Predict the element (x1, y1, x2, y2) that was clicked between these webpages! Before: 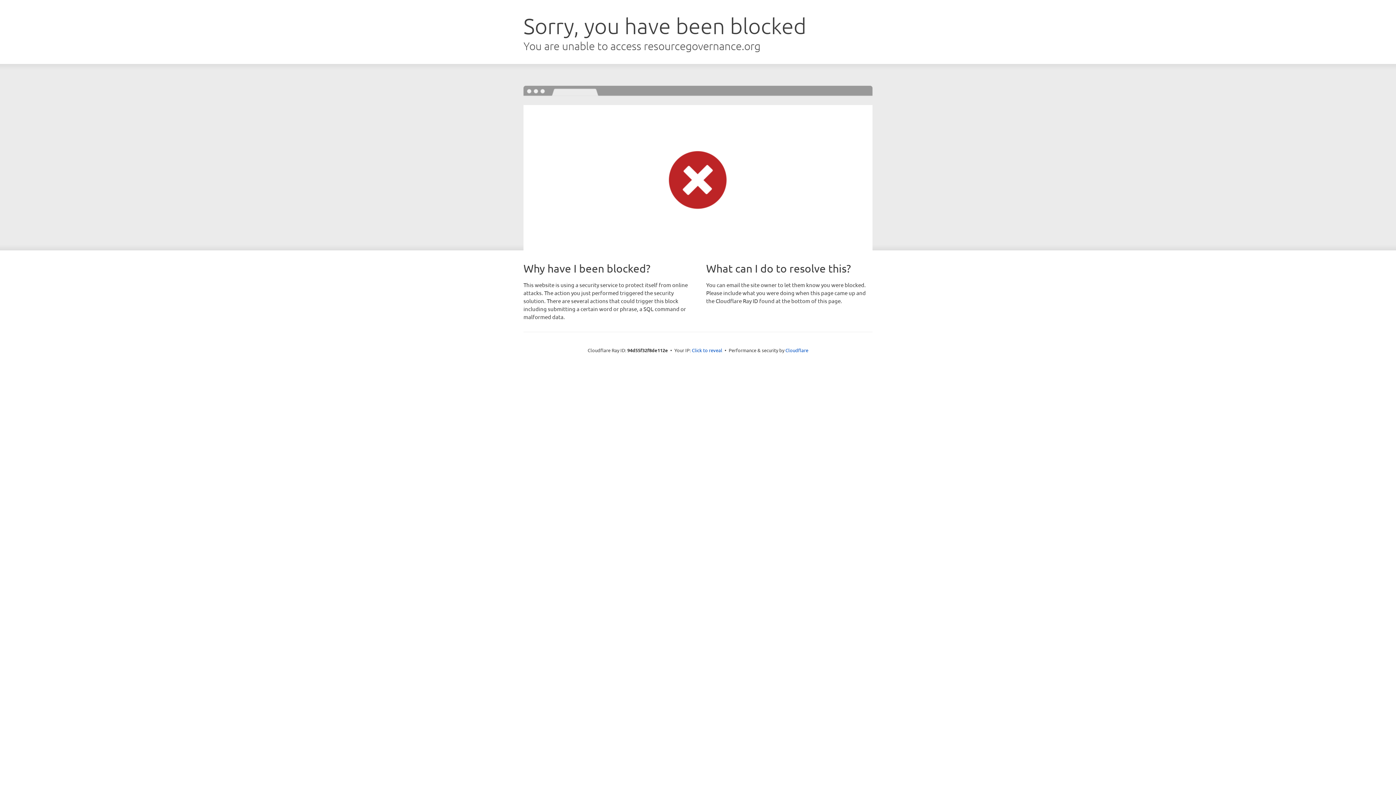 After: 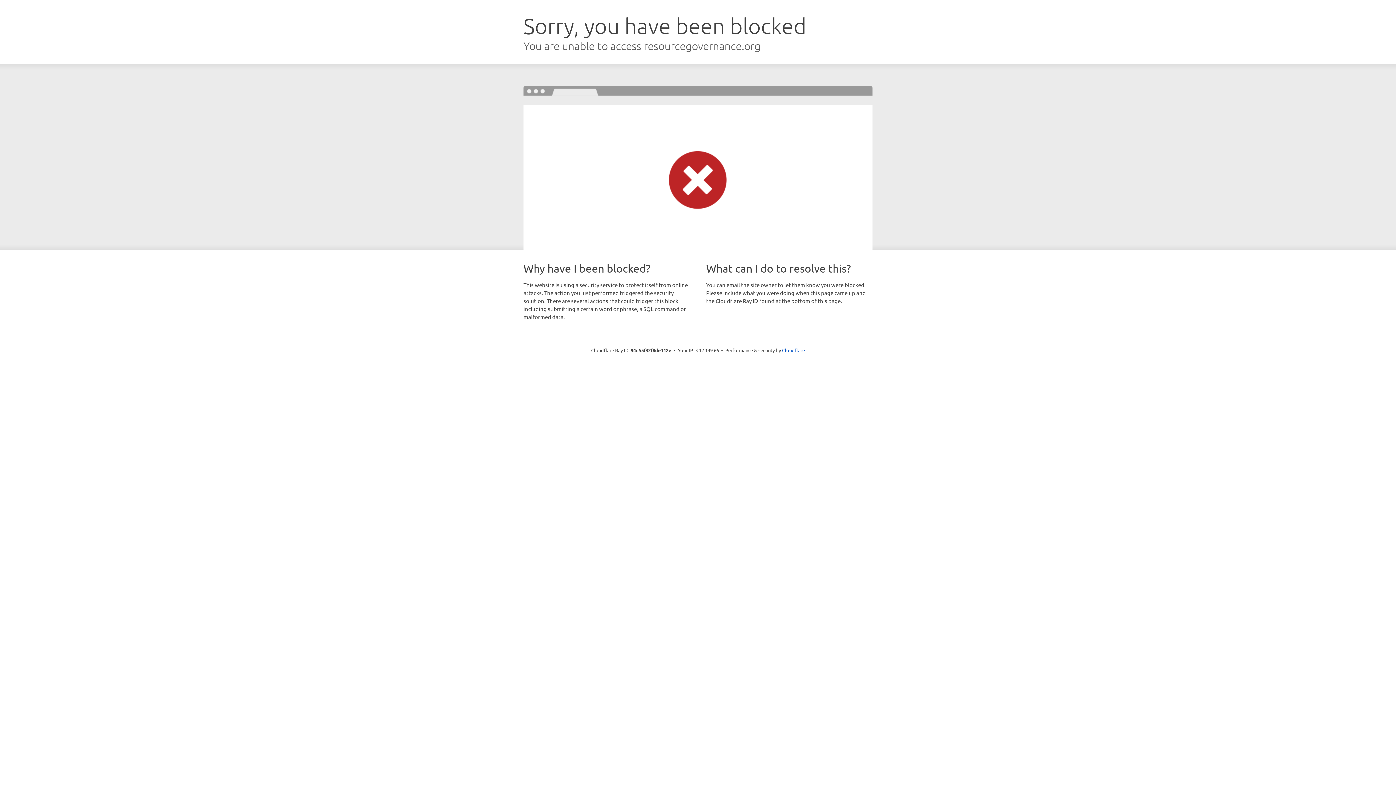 Action: label: Click to reveal bbox: (692, 346, 722, 353)